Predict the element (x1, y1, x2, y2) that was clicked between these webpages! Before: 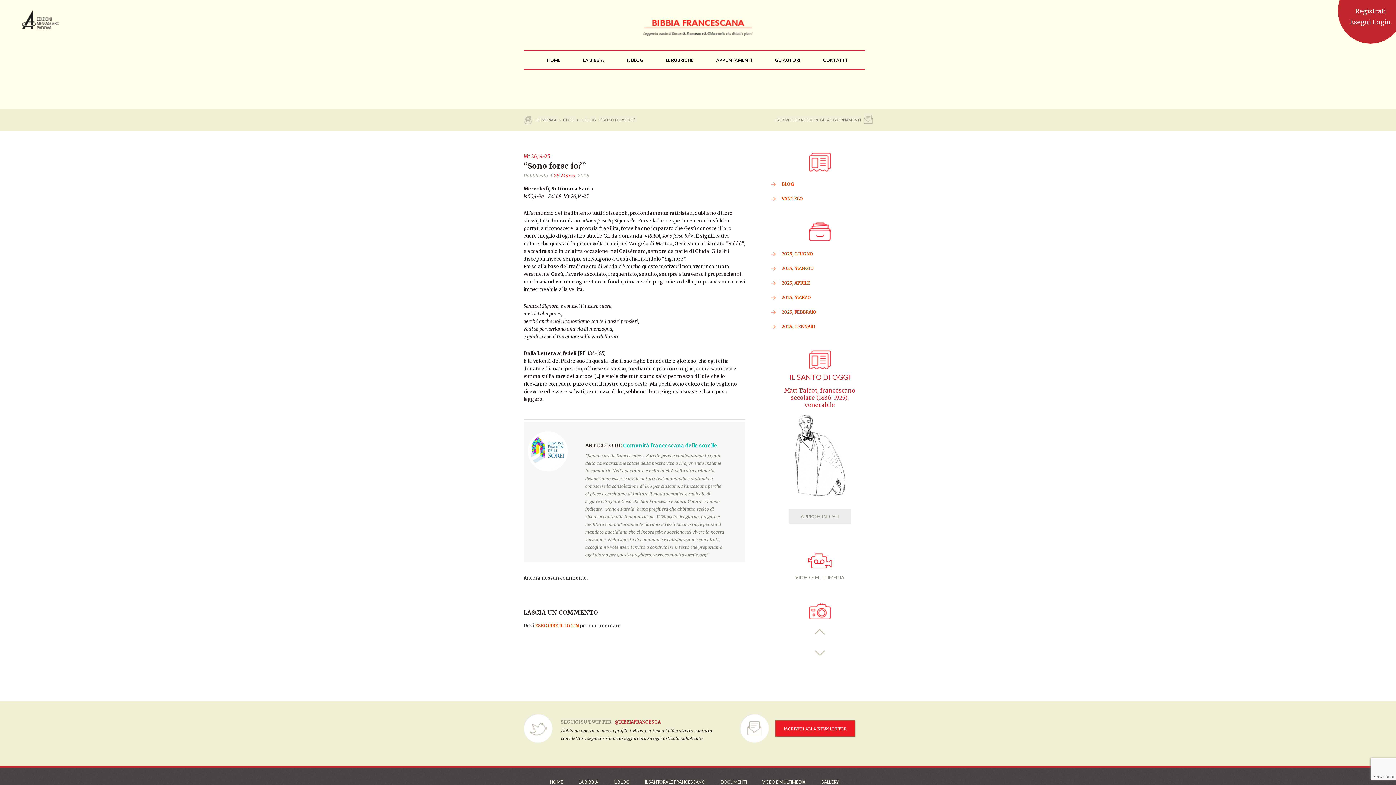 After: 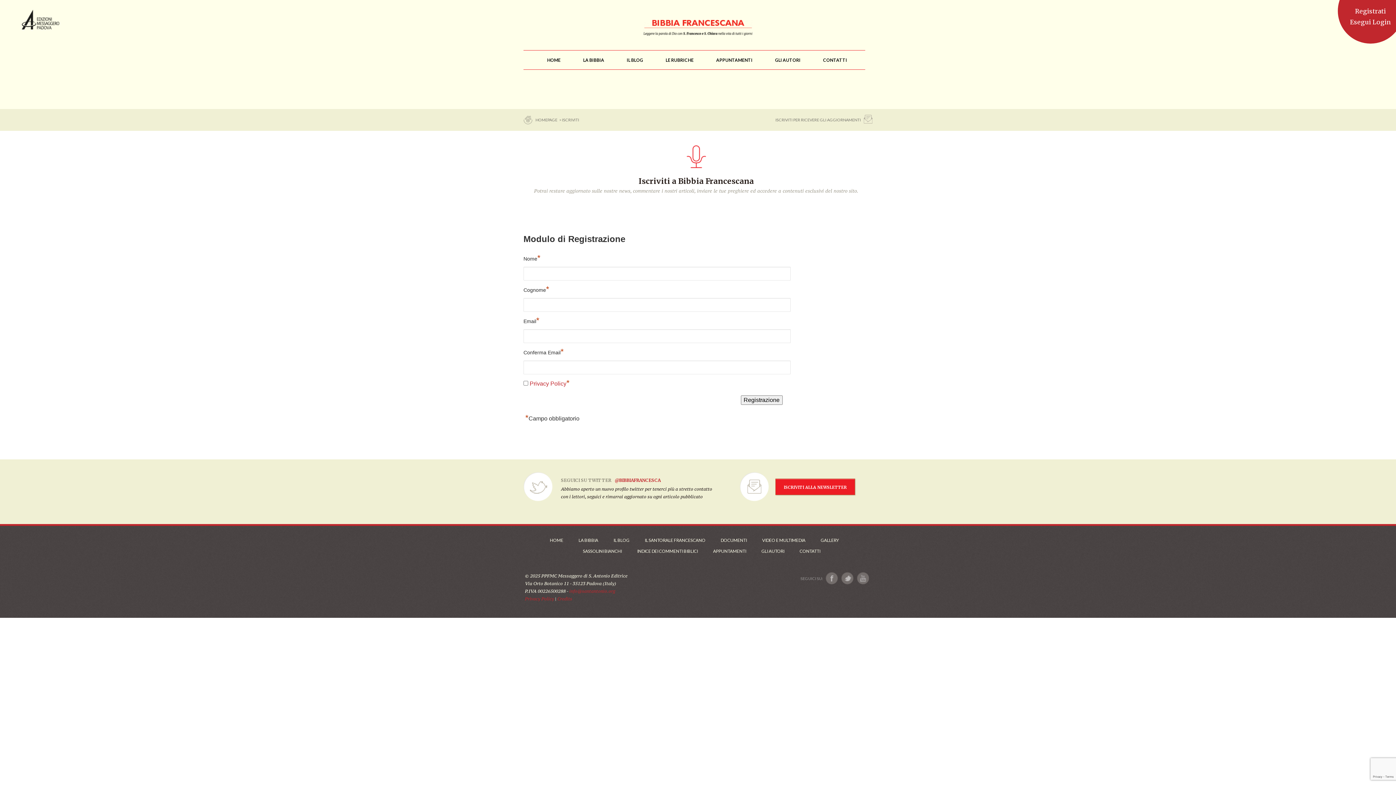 Action: label: ISCRIVITI PER RICEVERE GLI AGGIORNAMENTI bbox: (775, 114, 872, 123)